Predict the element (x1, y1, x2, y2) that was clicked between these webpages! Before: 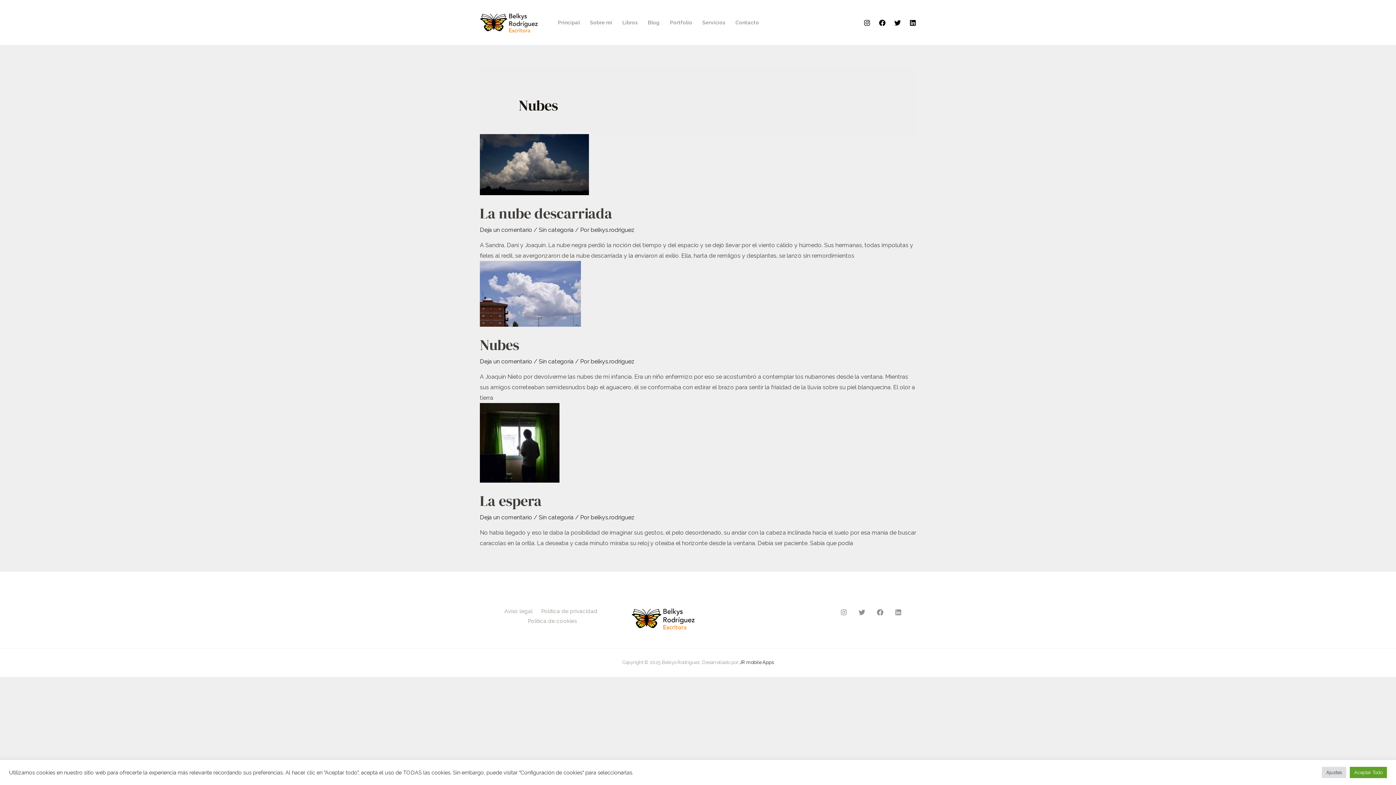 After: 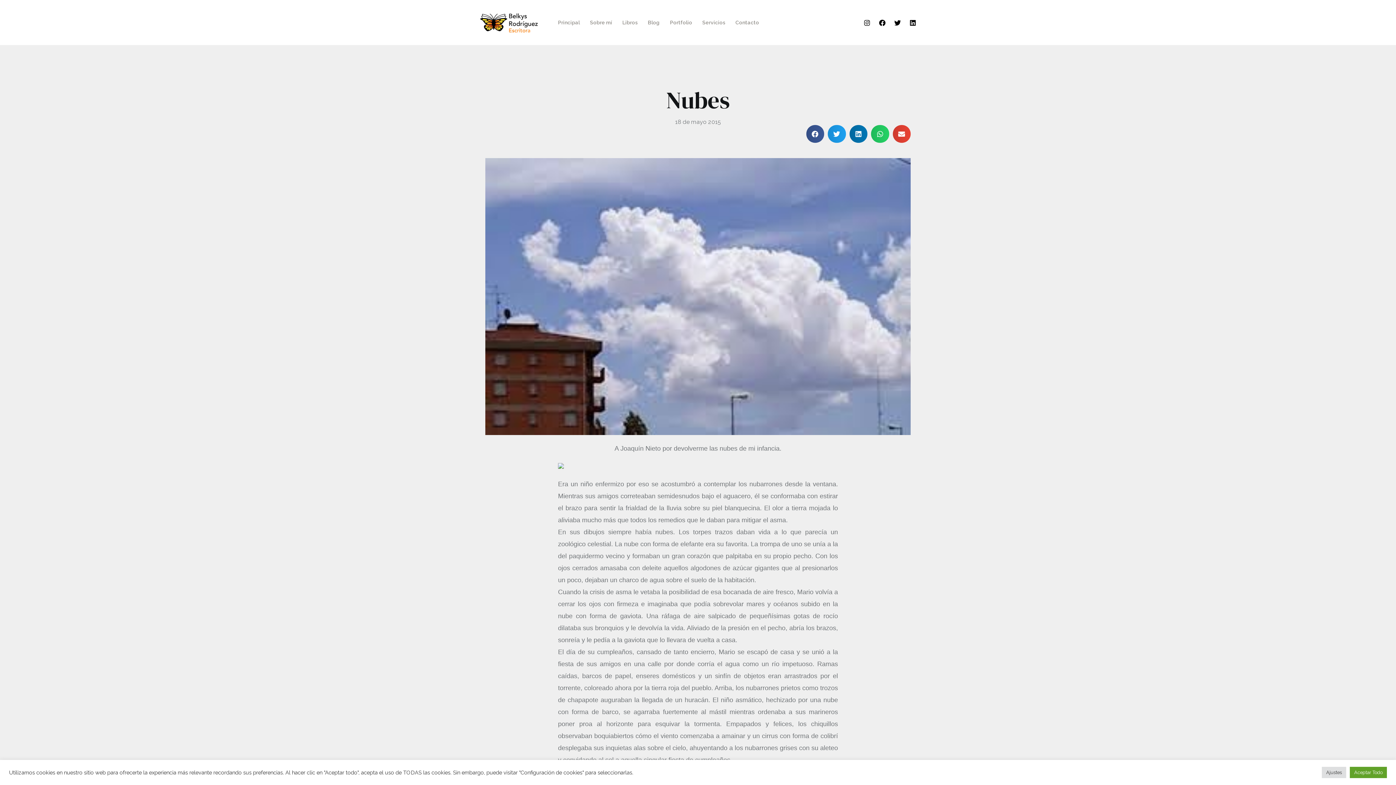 Action: bbox: (480, 261, 916, 327)